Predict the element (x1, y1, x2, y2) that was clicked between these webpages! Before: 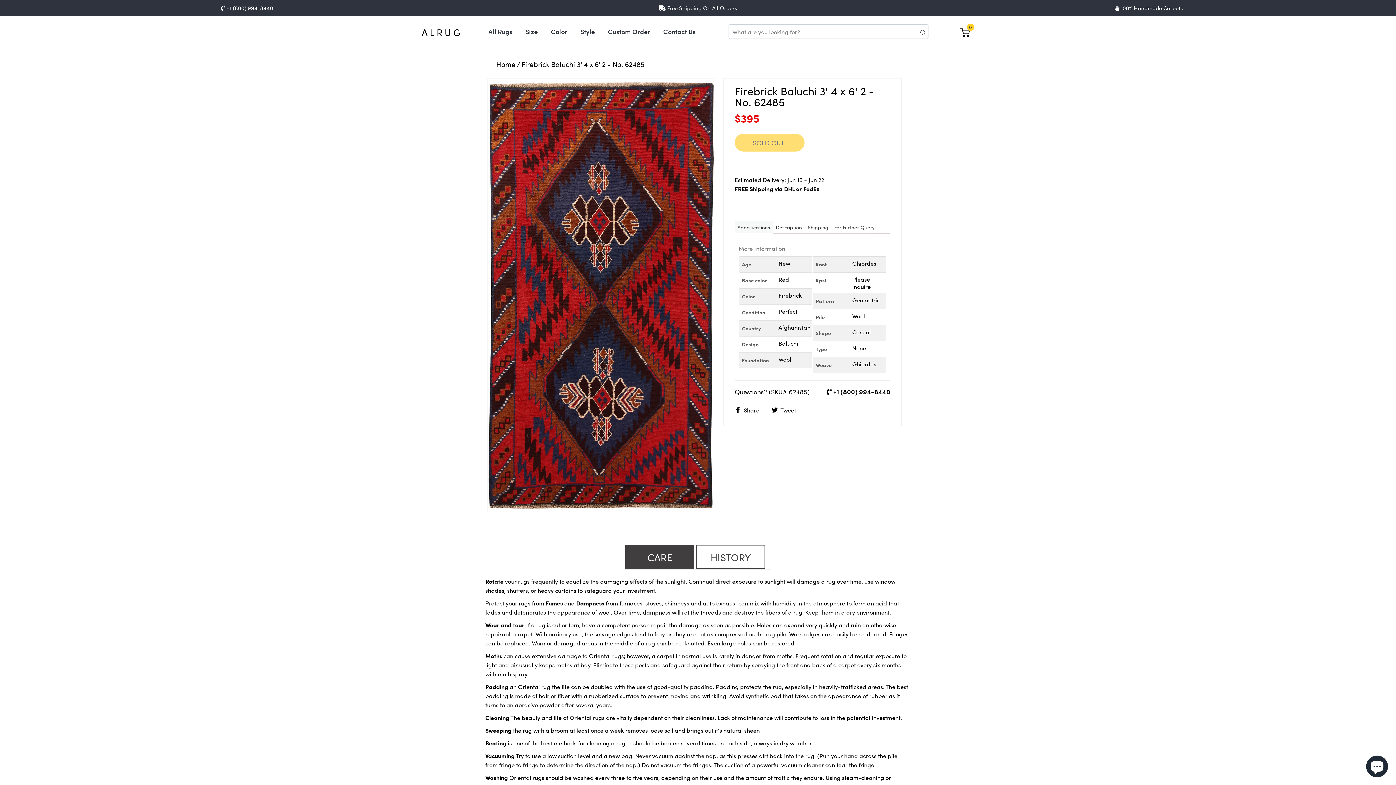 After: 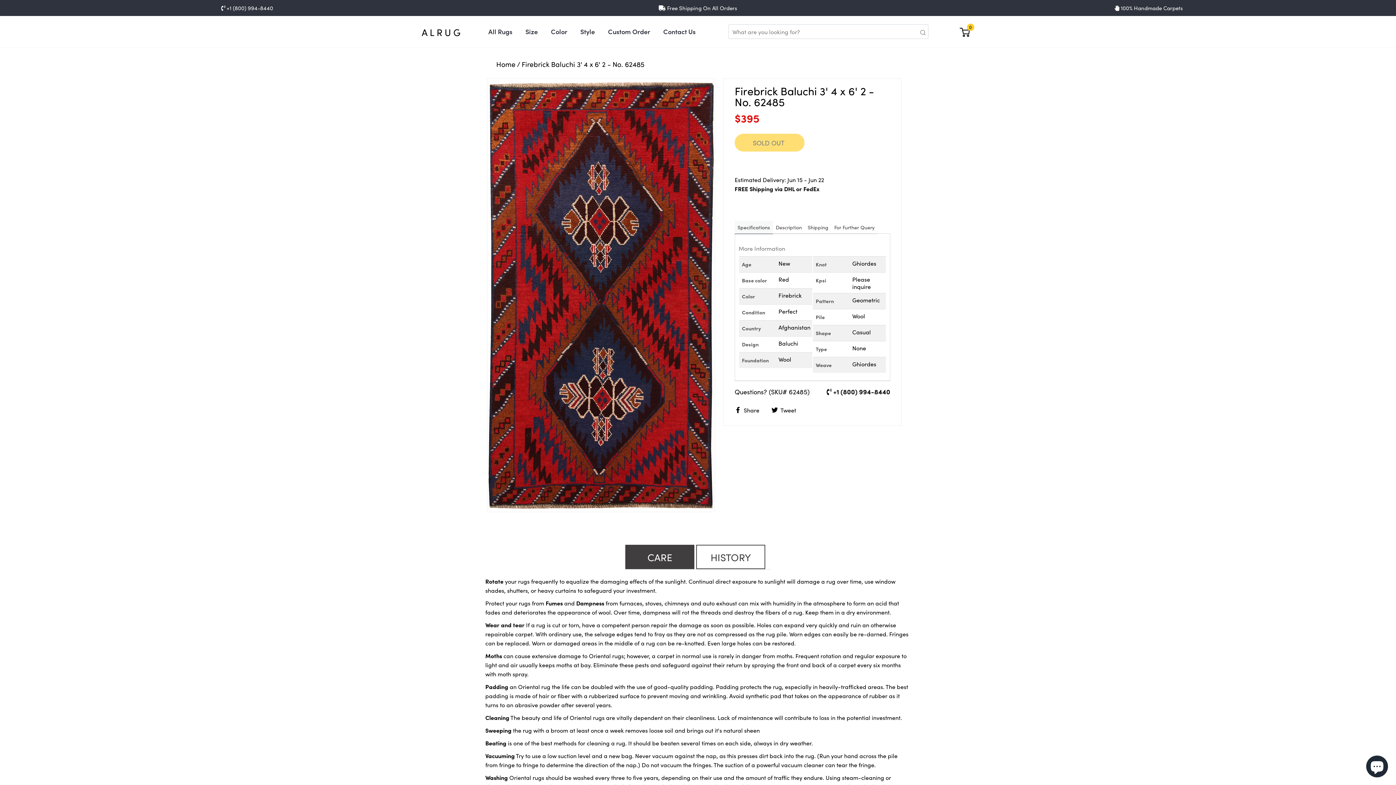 Action: label:  +1 (800) 994-8440 bbox: (826, 387, 890, 396)